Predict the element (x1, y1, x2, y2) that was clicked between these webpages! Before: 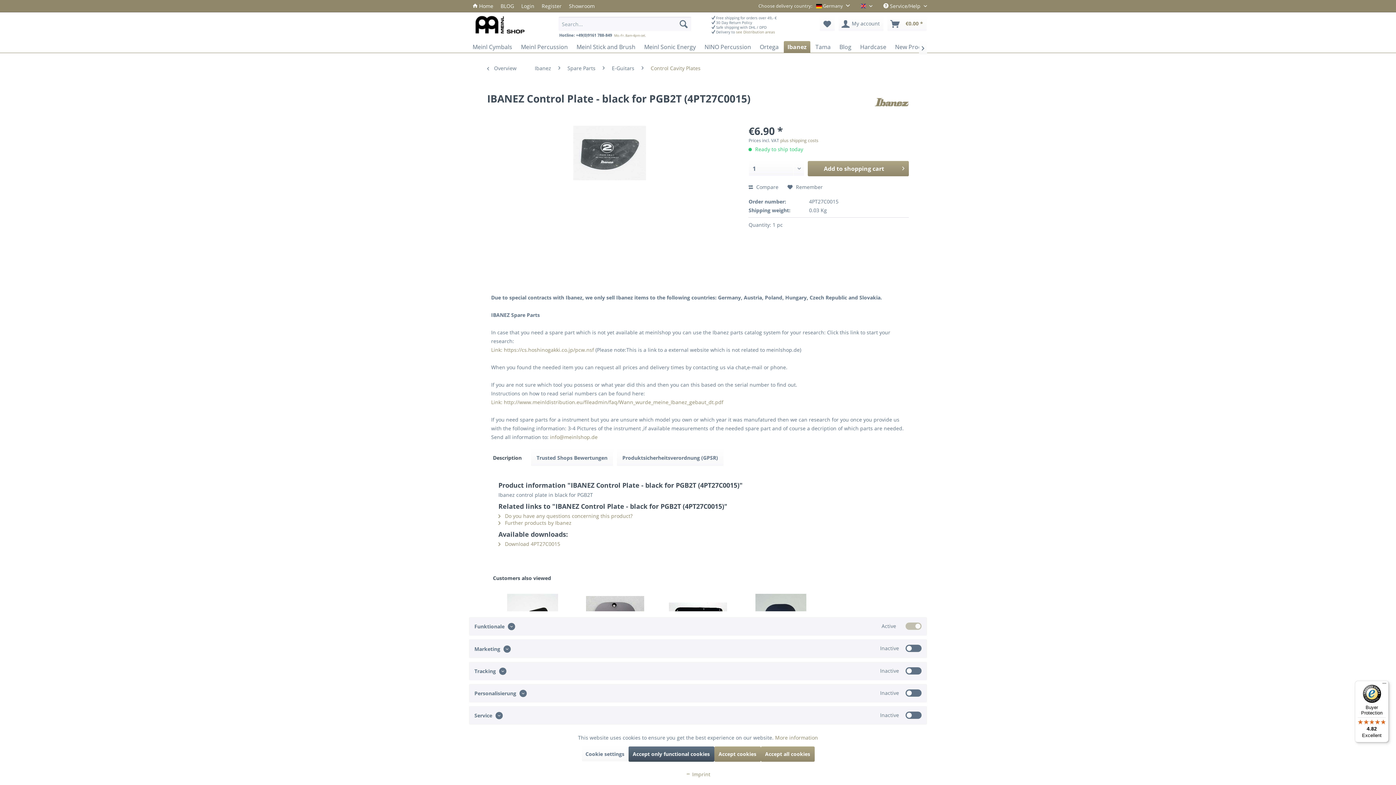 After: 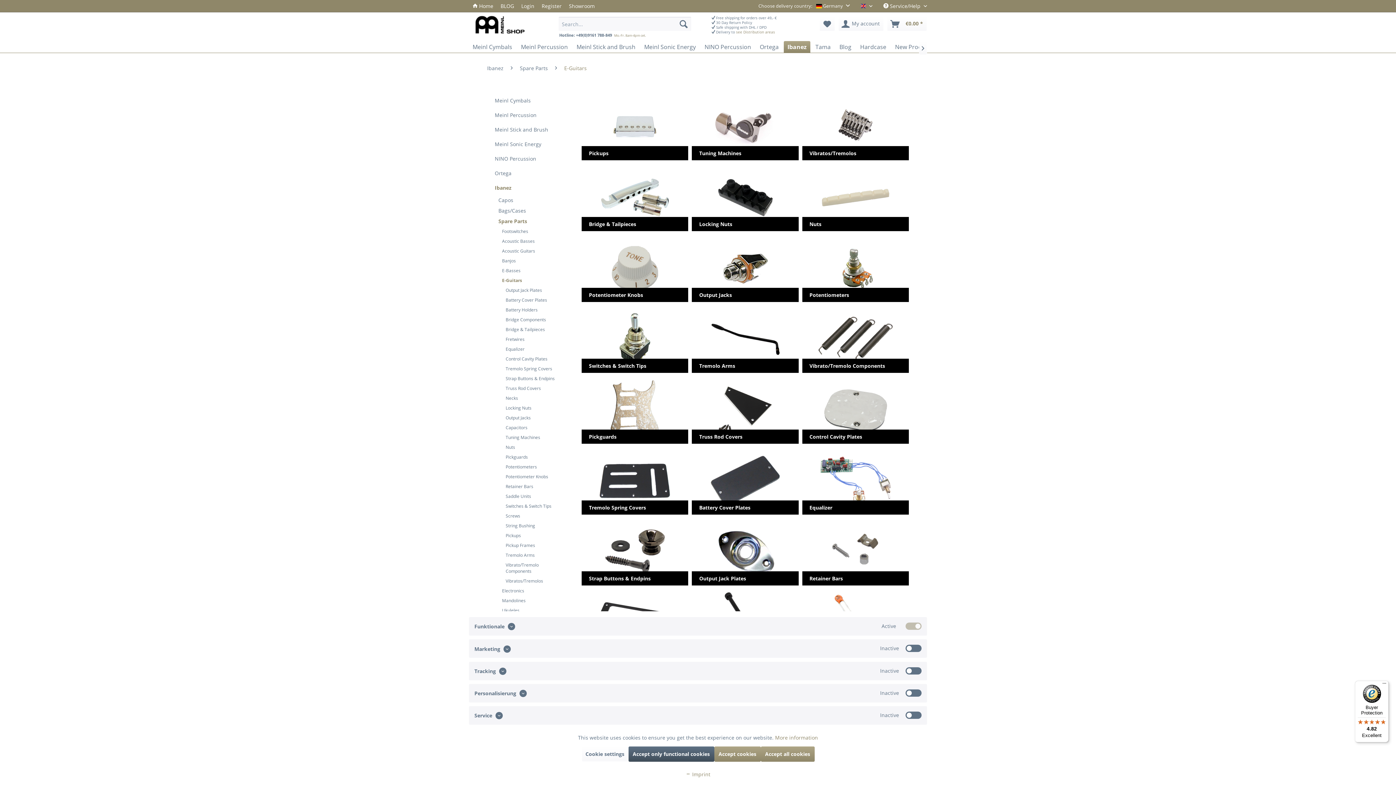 Action: label: E-Guitars bbox: (608, 60, 638, 76)